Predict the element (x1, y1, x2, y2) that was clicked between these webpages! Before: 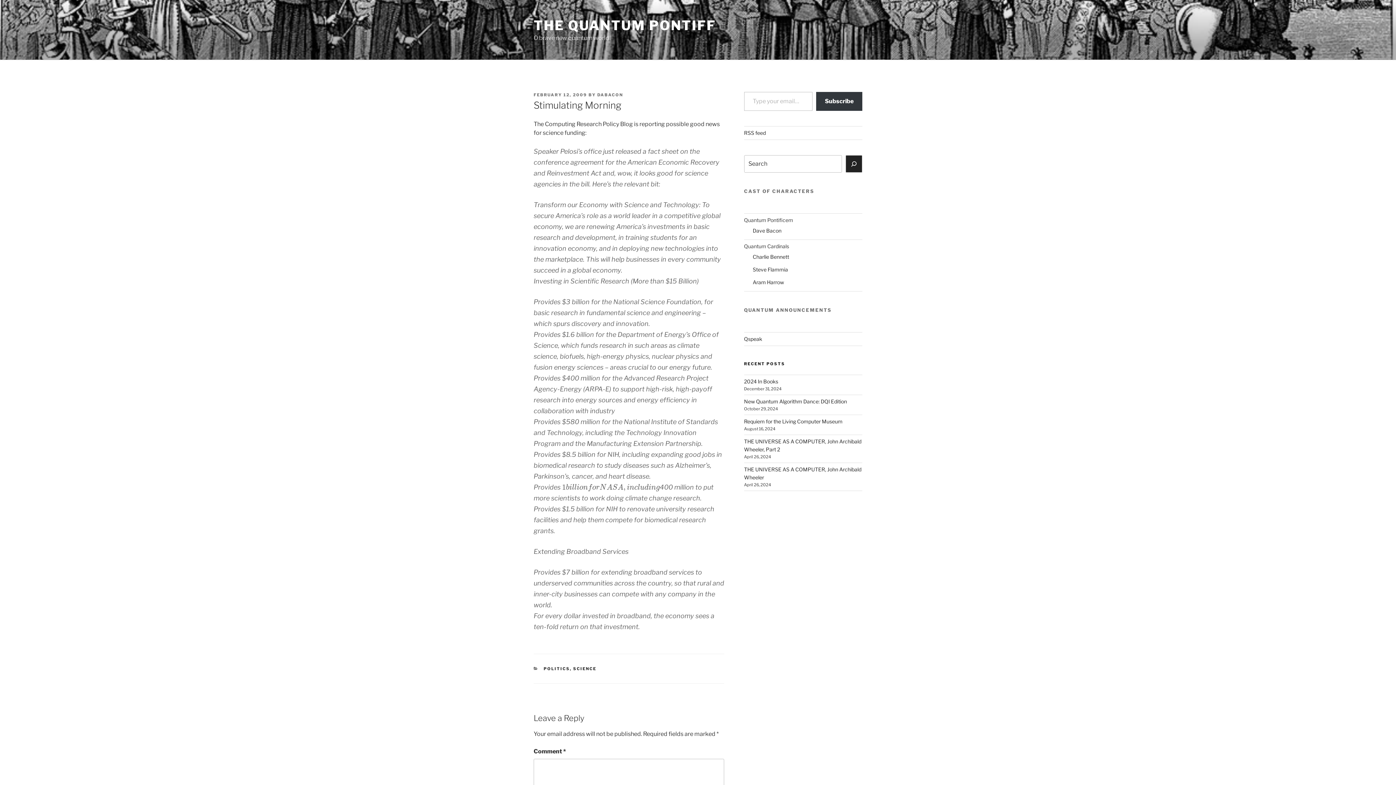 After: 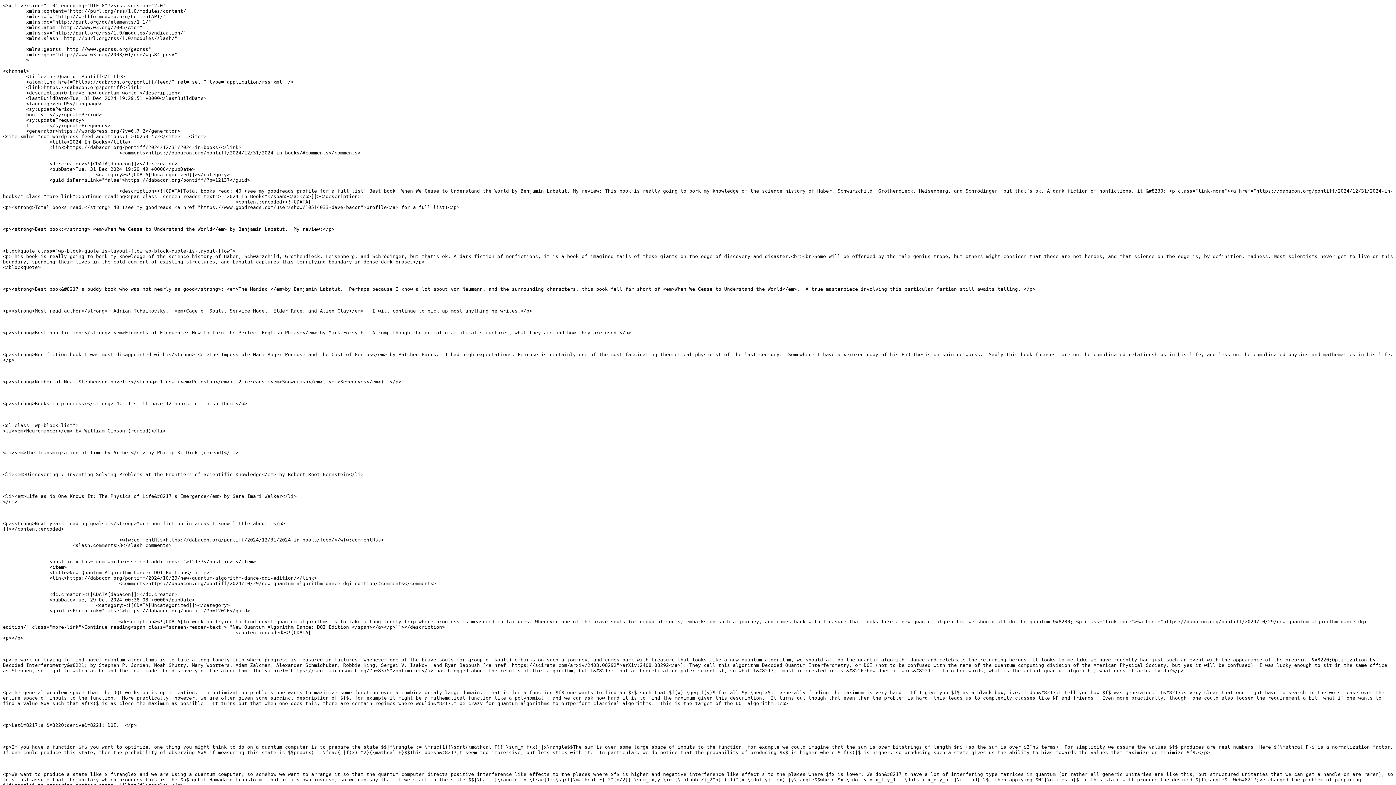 Action: label: RSS feed bbox: (744, 129, 766, 136)